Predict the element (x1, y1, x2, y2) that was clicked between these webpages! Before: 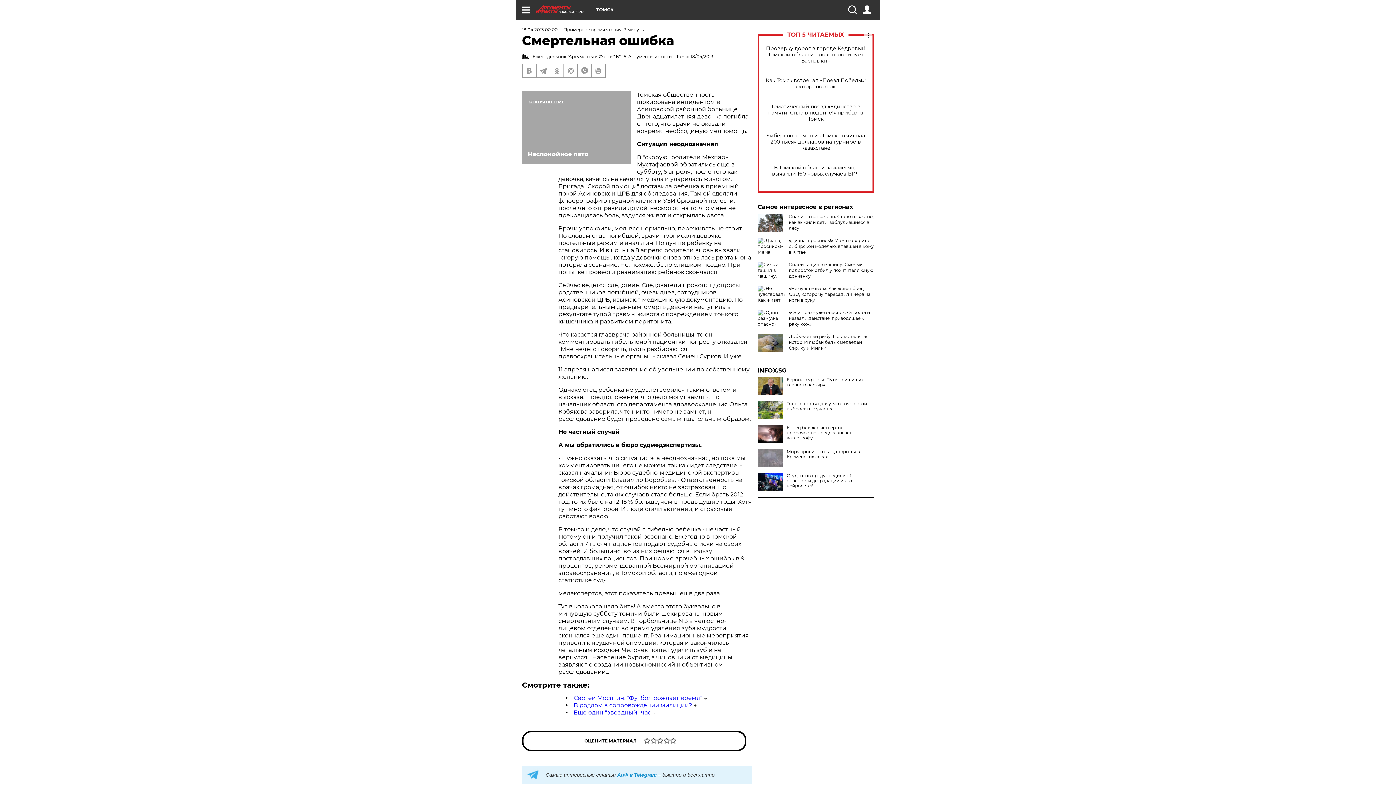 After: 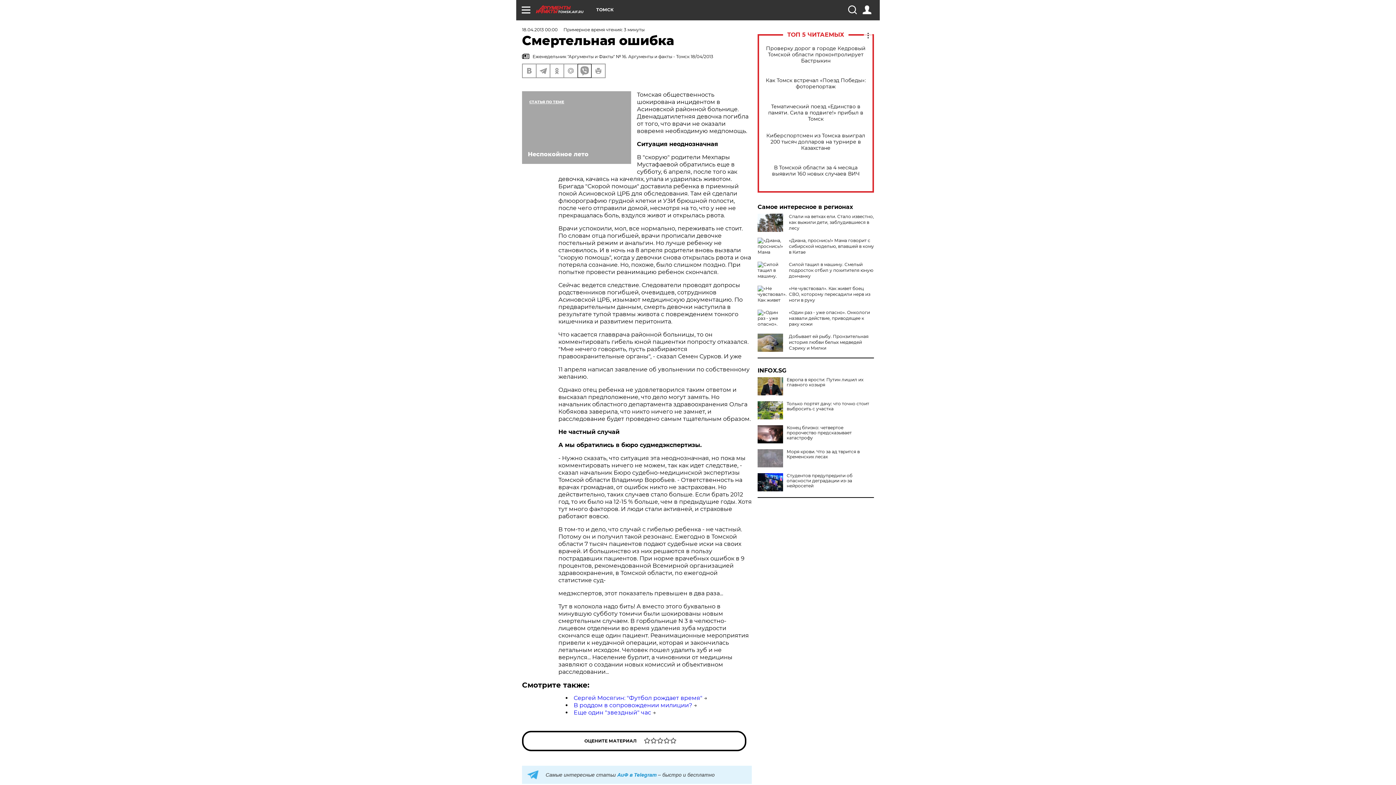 Action: bbox: (578, 64, 591, 77)